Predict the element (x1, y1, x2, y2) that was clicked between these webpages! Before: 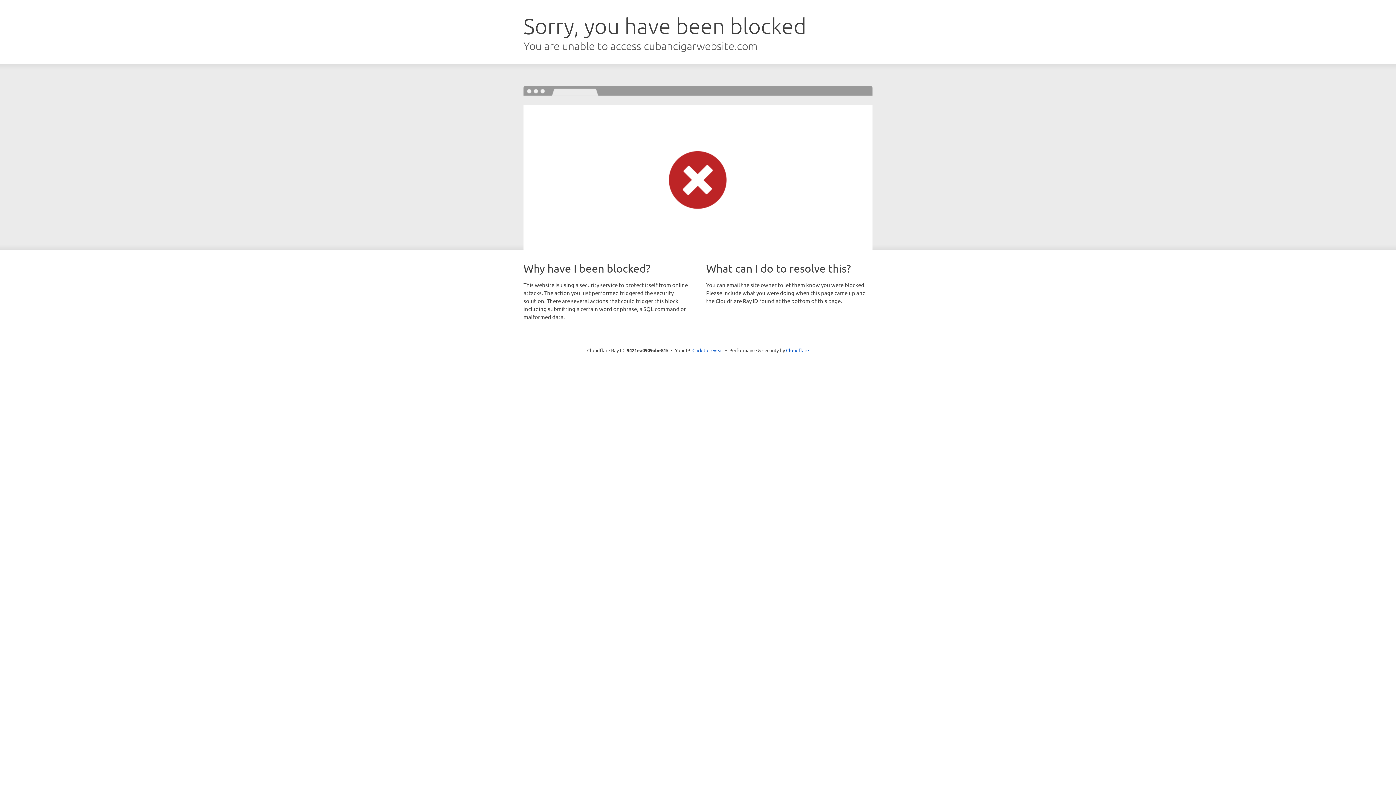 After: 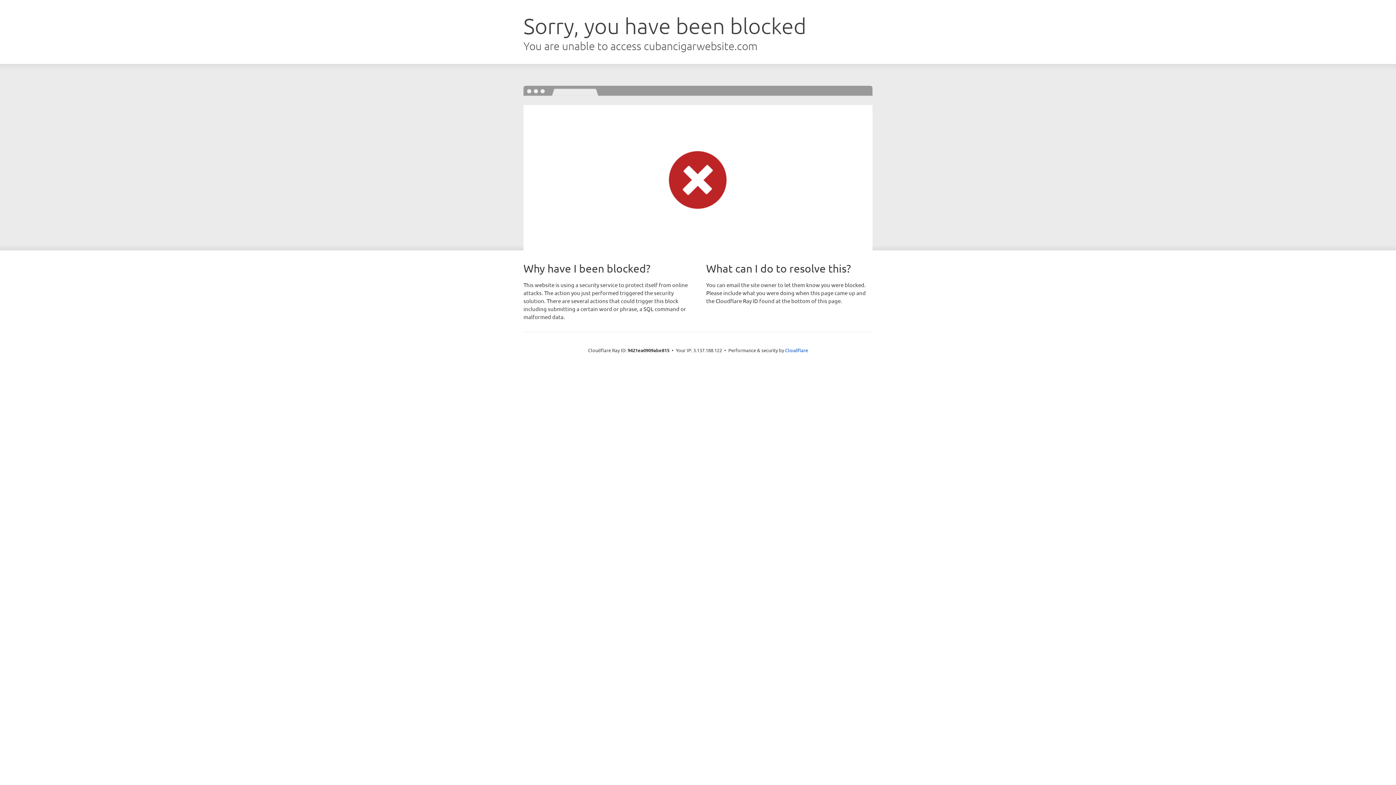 Action: bbox: (692, 346, 723, 353) label: Click to reveal